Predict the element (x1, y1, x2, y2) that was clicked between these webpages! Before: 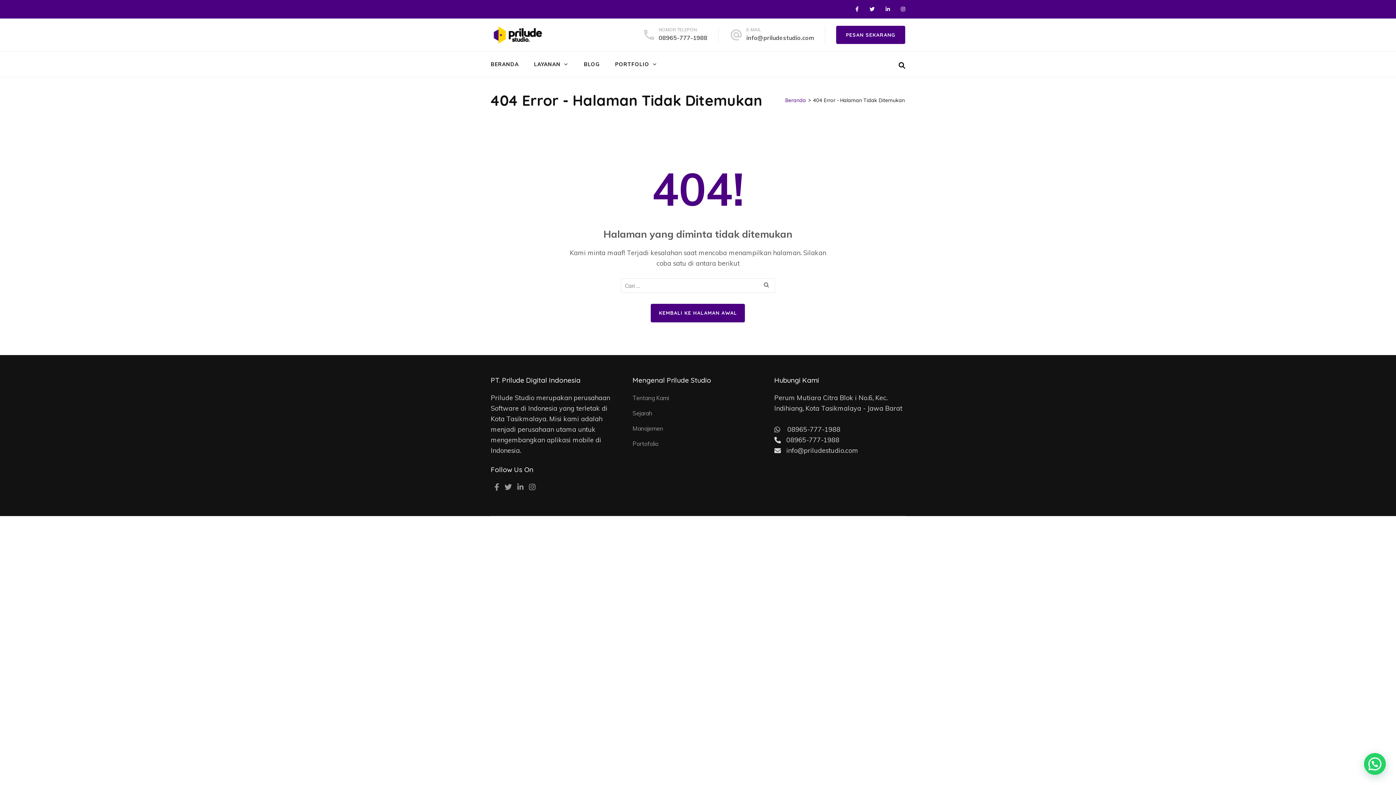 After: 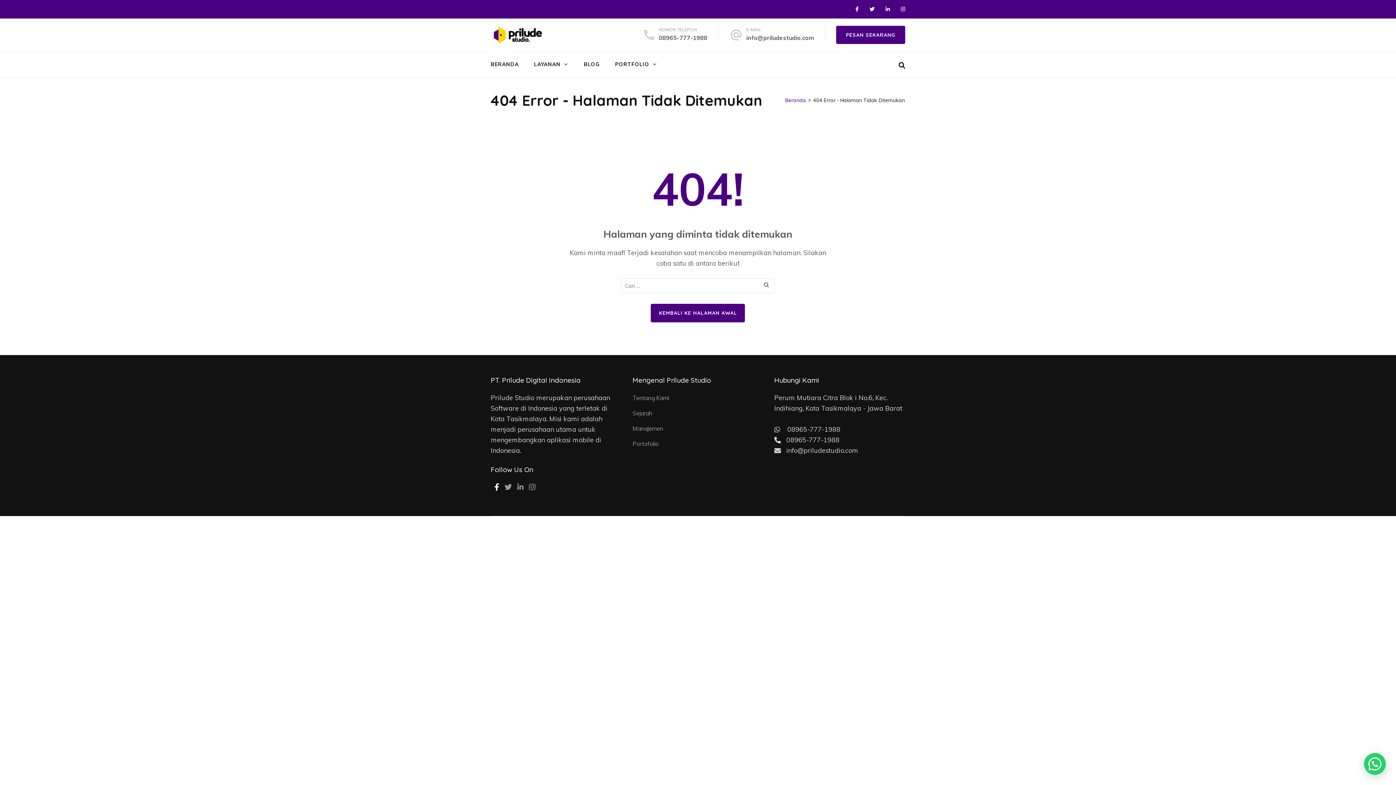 Action: bbox: (494, 484, 499, 491)